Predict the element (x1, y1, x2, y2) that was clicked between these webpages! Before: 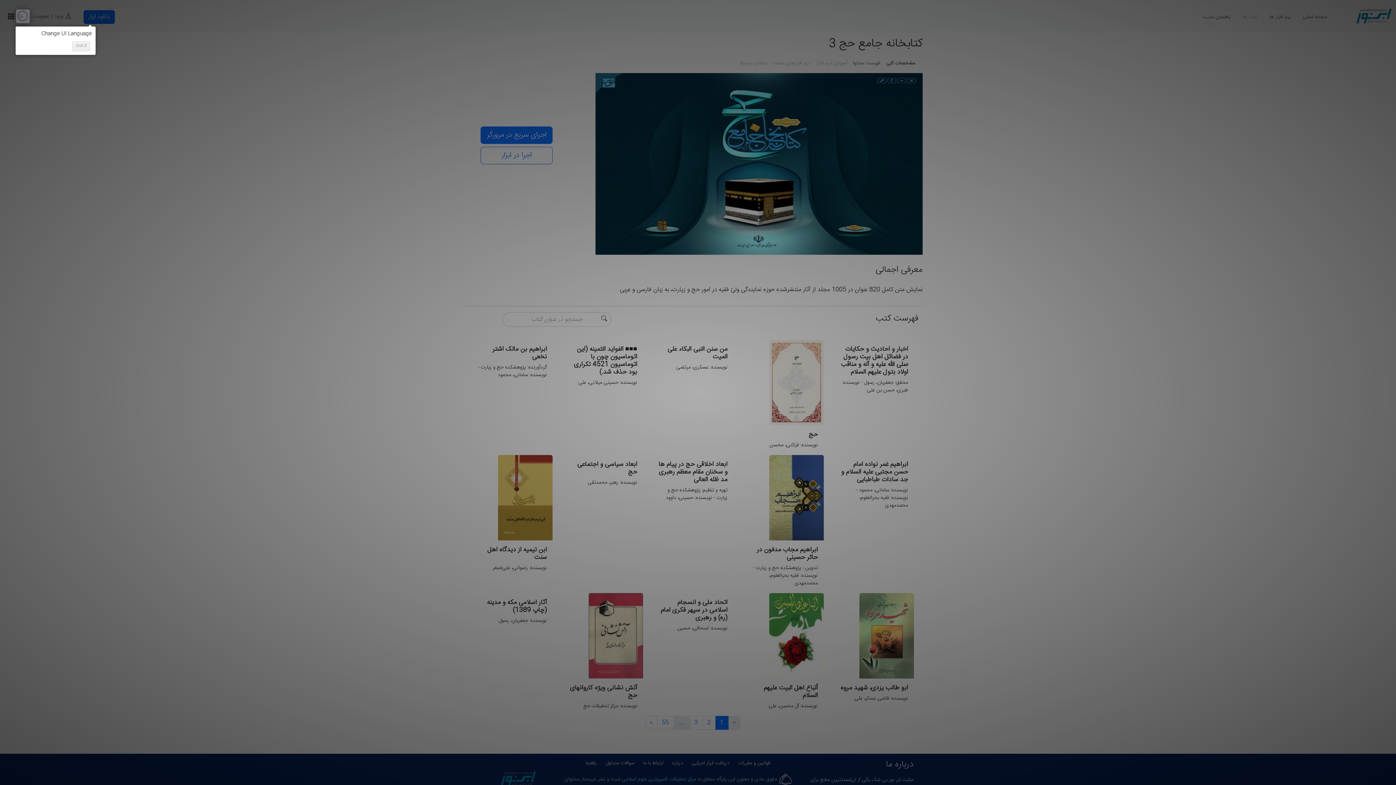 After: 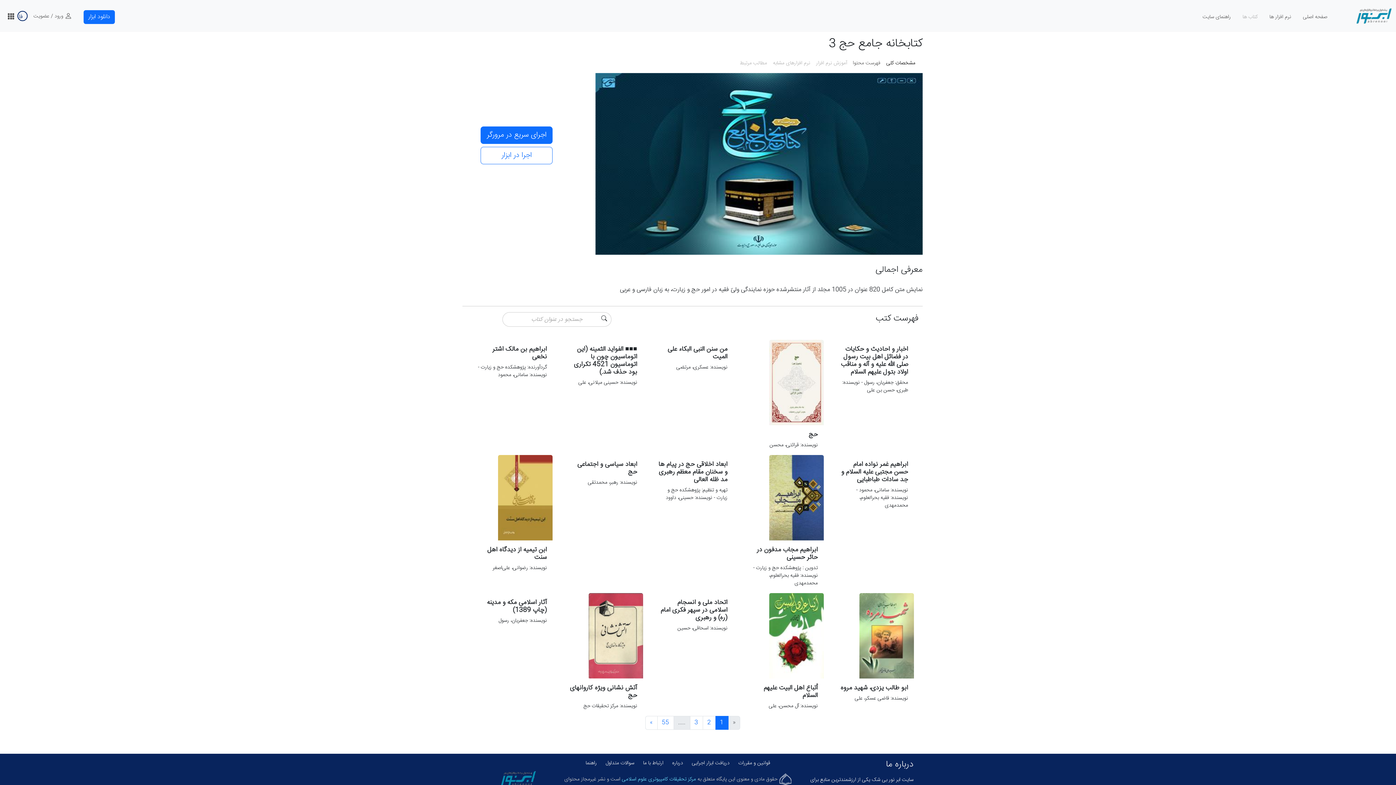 Action: label: Got it bbox: (72, 41, 90, 51)